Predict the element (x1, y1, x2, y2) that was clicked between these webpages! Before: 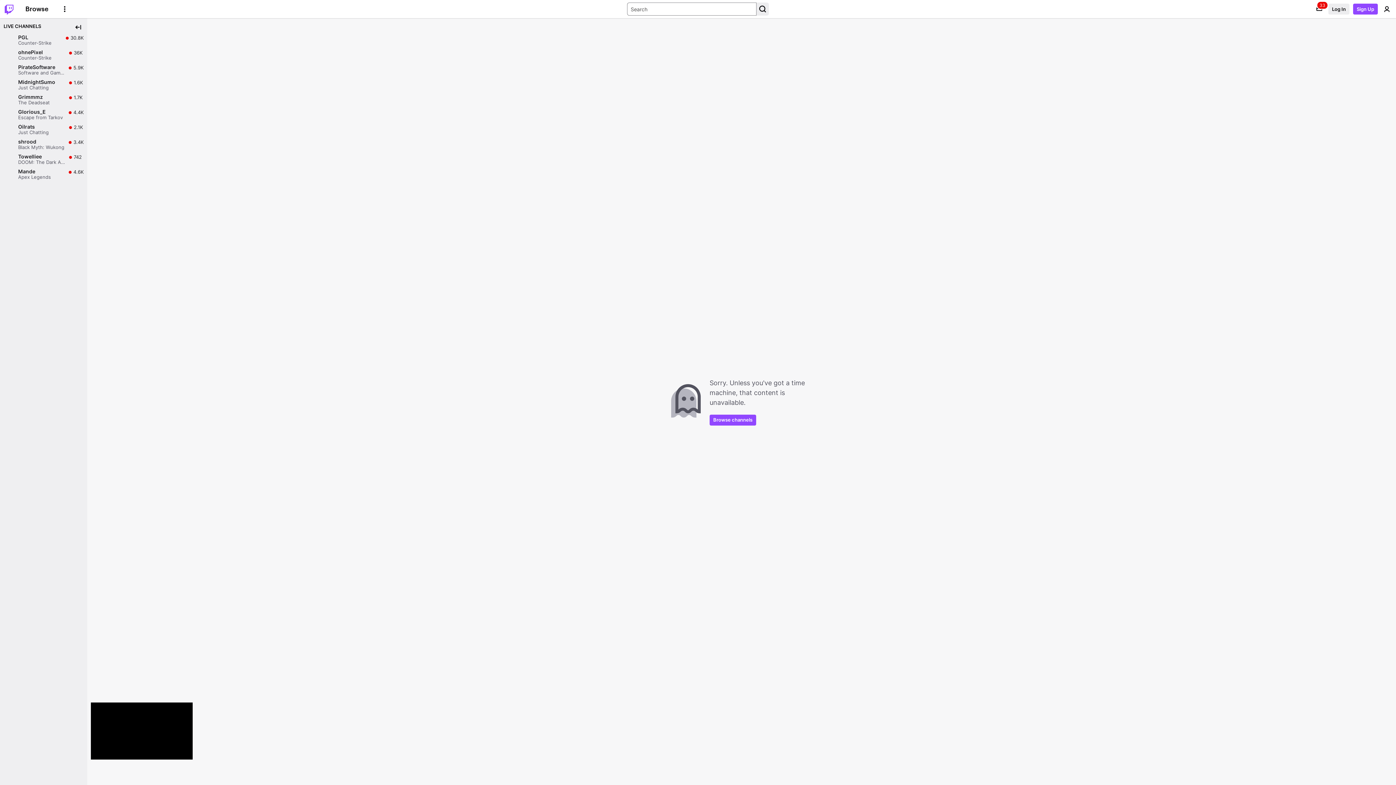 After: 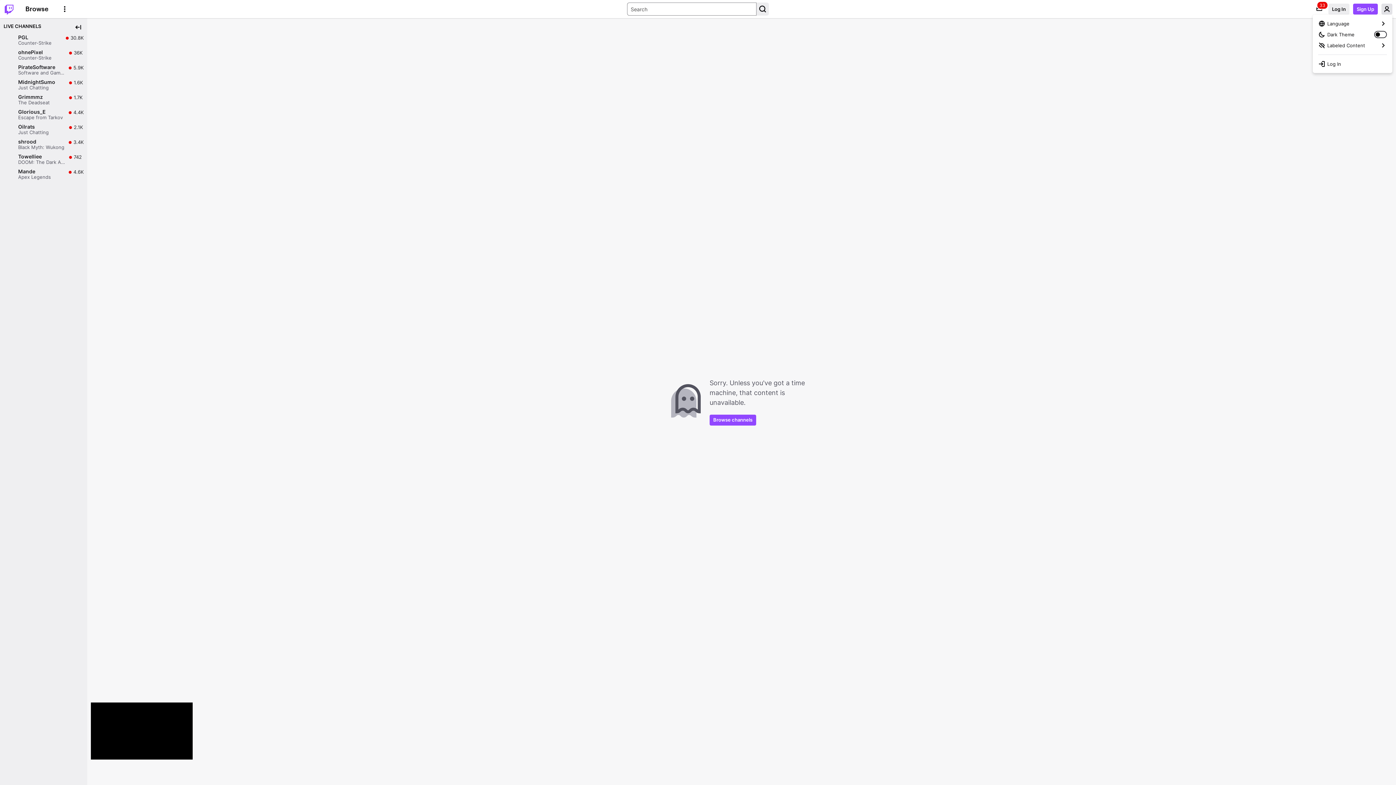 Action: label: User Menu bbox: (1381, 3, 1392, 14)